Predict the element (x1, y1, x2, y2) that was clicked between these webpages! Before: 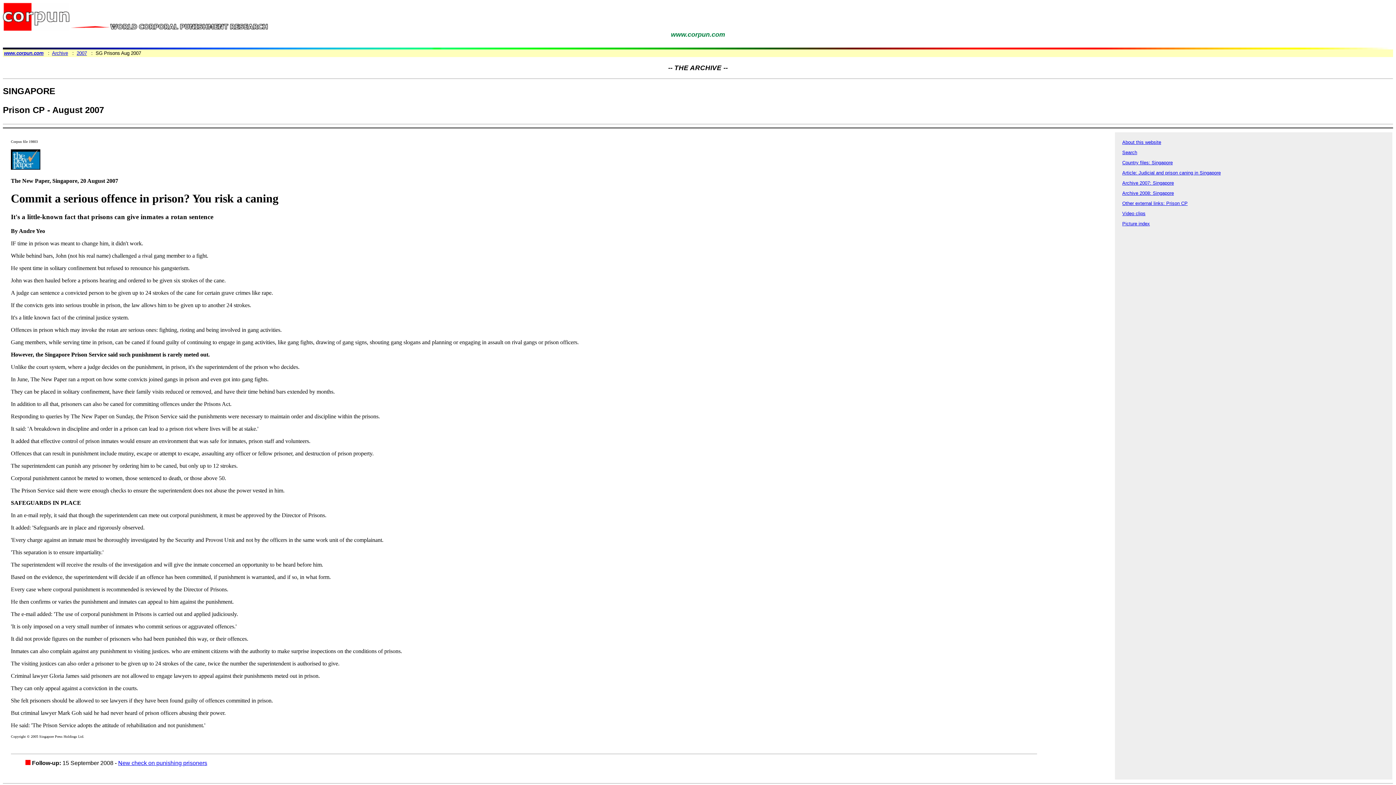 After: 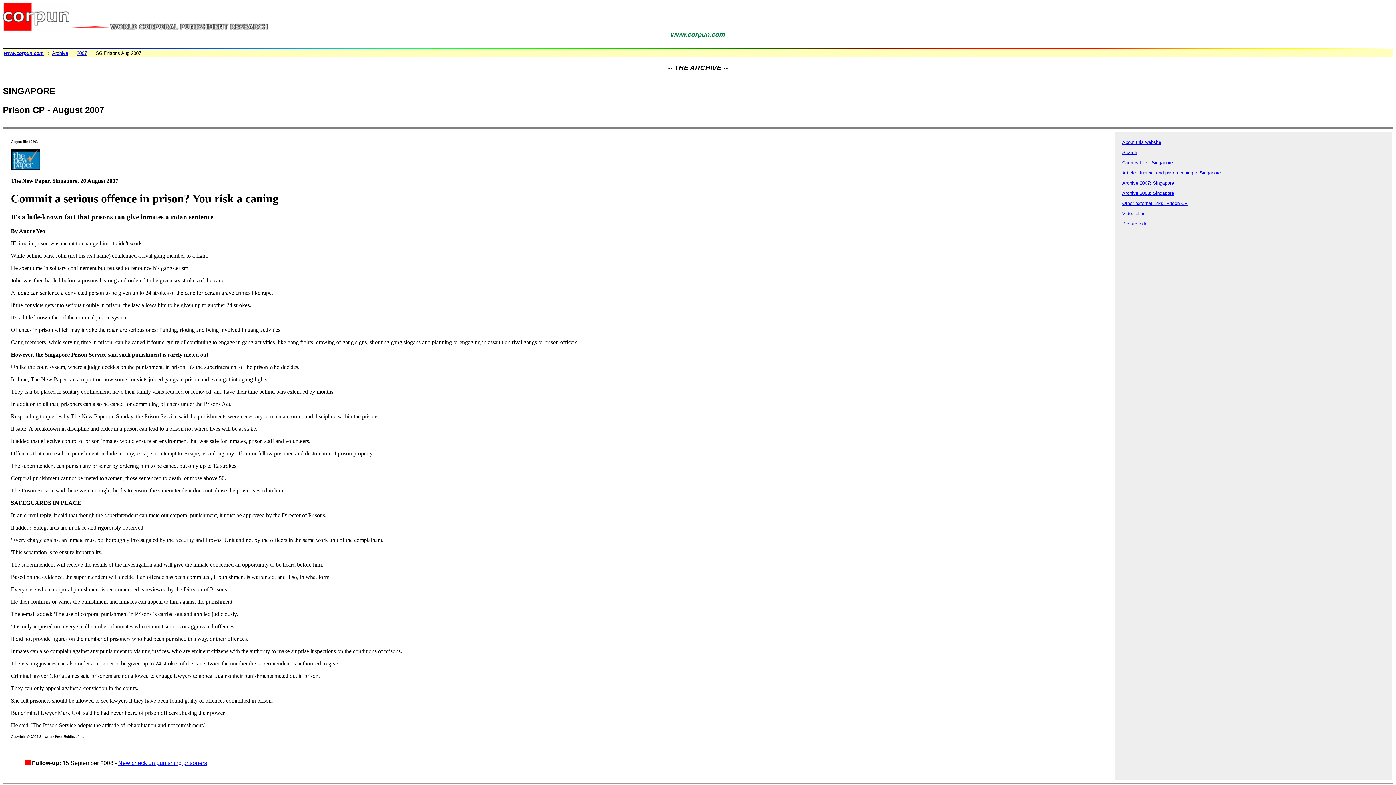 Action: label: Corpun file 19803 bbox: (10, 137, 37, 144)